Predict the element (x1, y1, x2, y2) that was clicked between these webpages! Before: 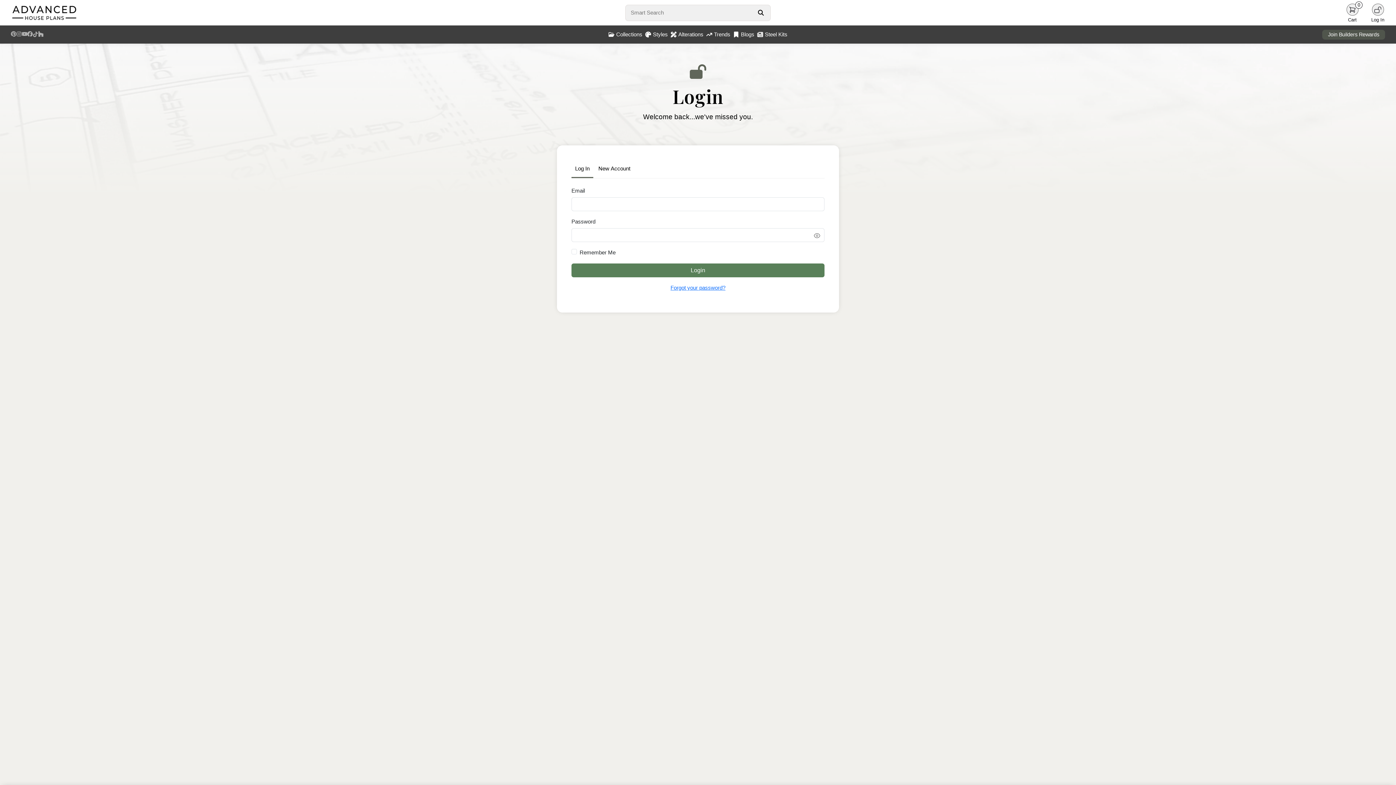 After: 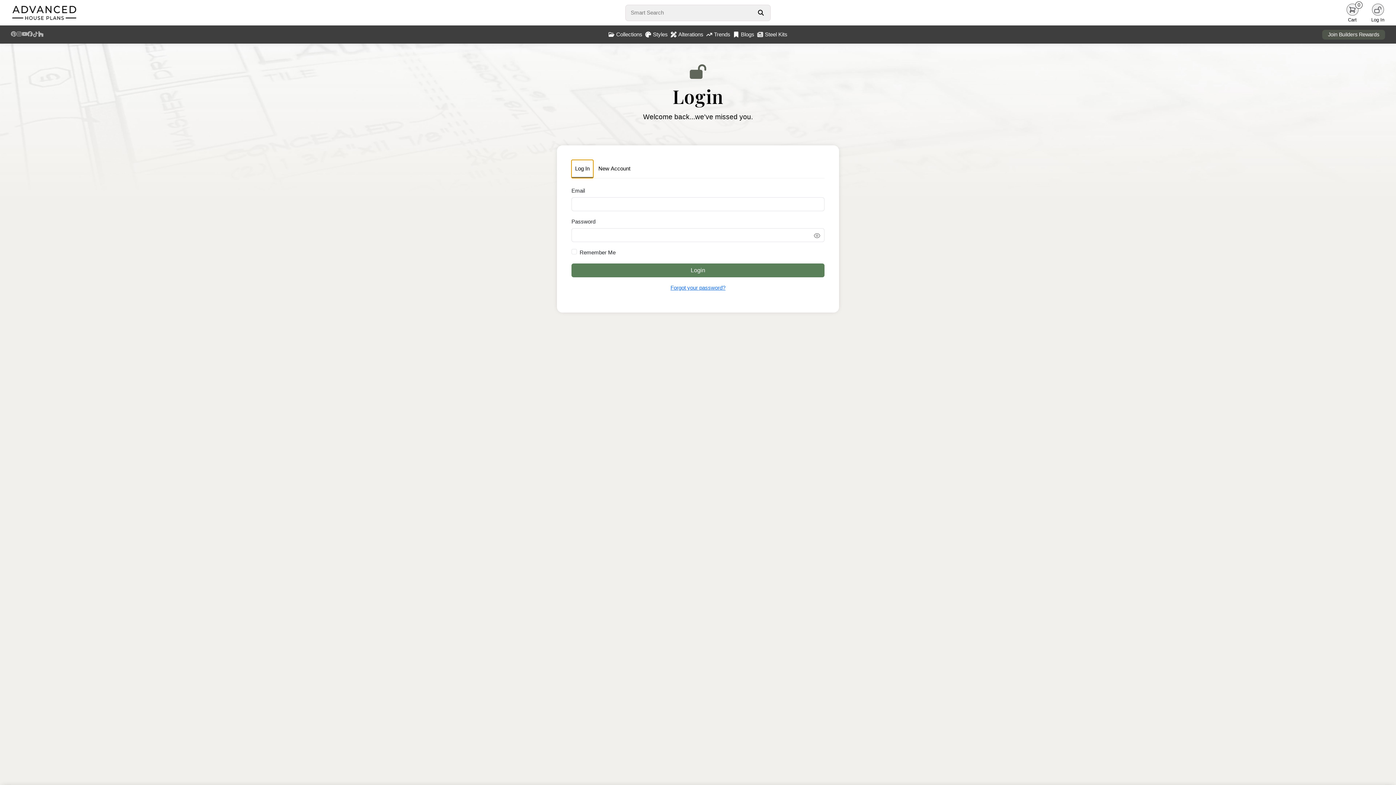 Action: label: Log In bbox: (571, 160, 593, 178)